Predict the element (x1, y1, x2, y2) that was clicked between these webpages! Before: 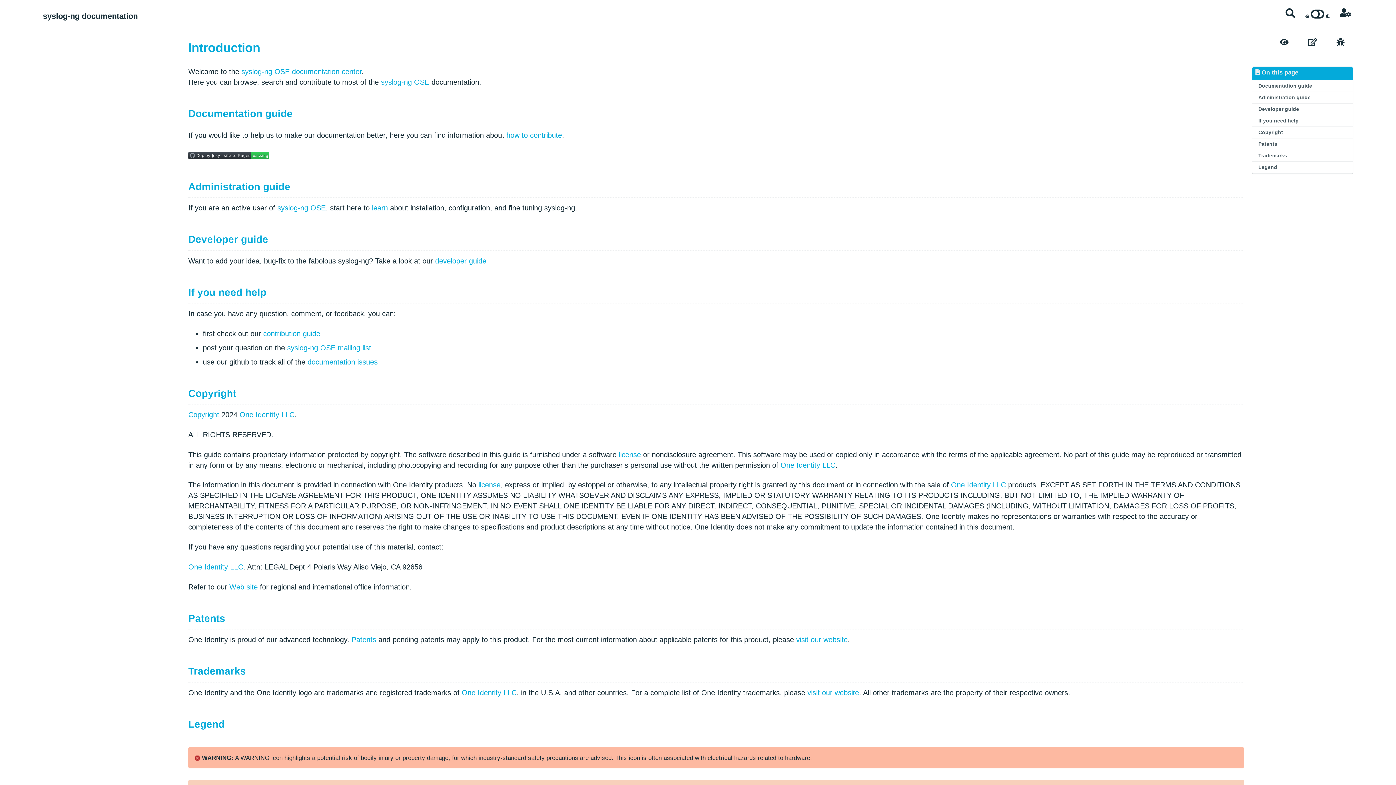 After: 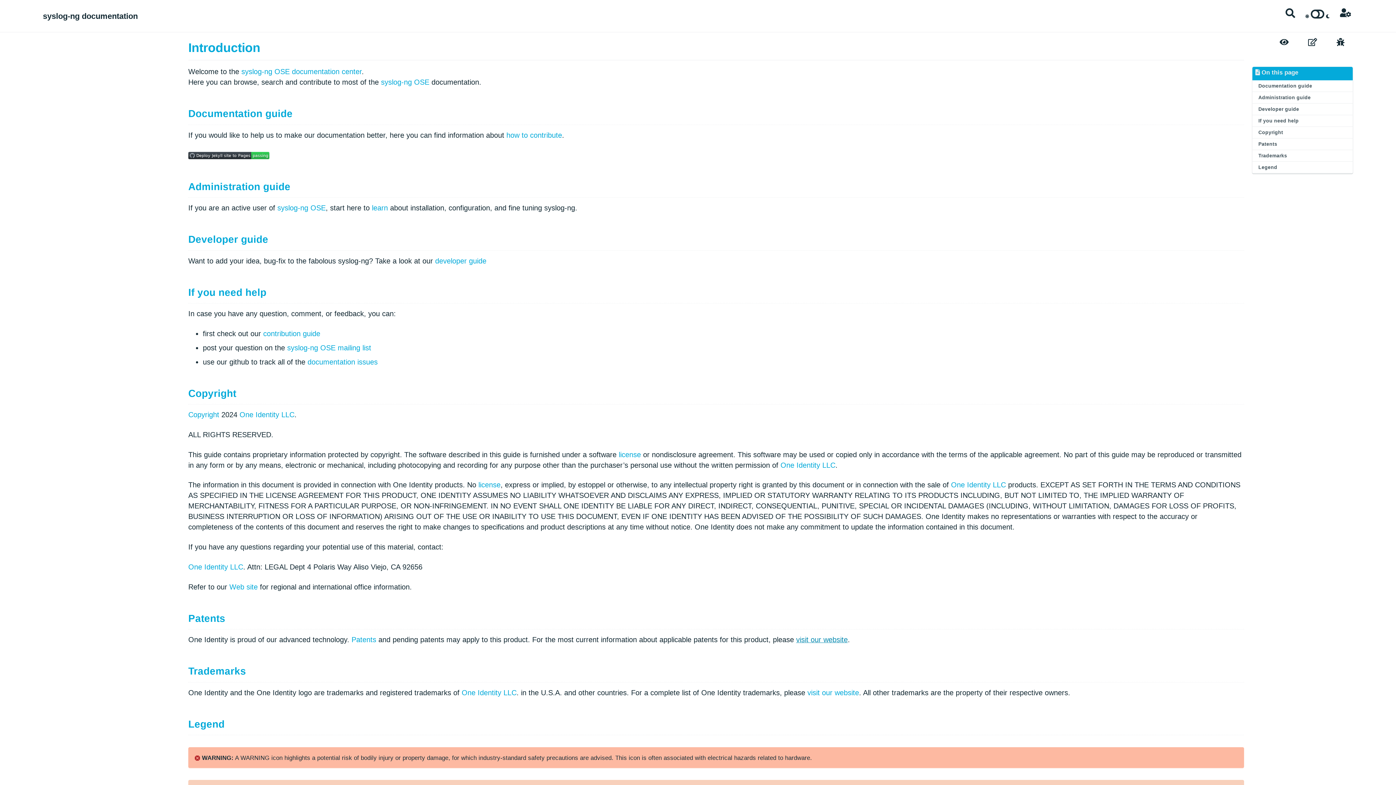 Action: bbox: (796, 636, 848, 644) label: visit our website